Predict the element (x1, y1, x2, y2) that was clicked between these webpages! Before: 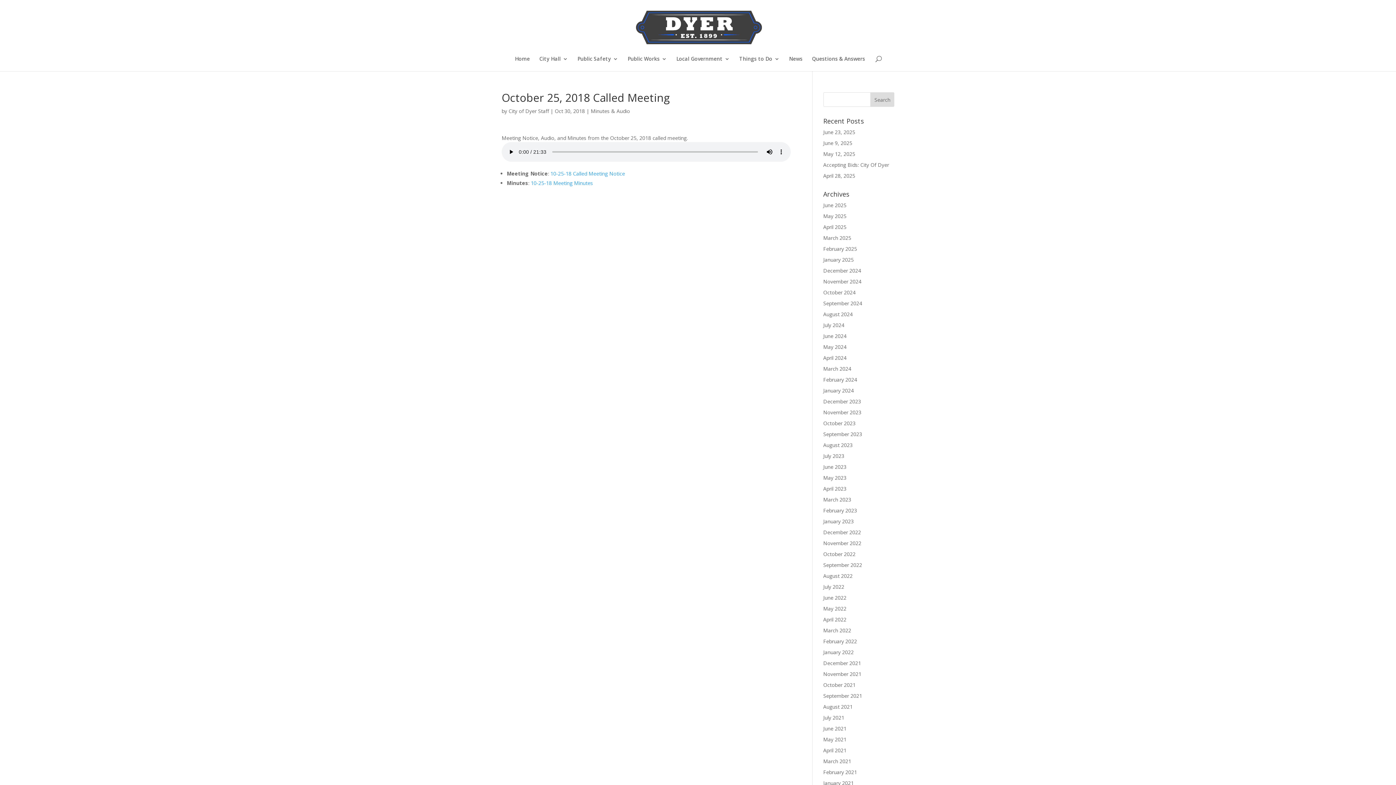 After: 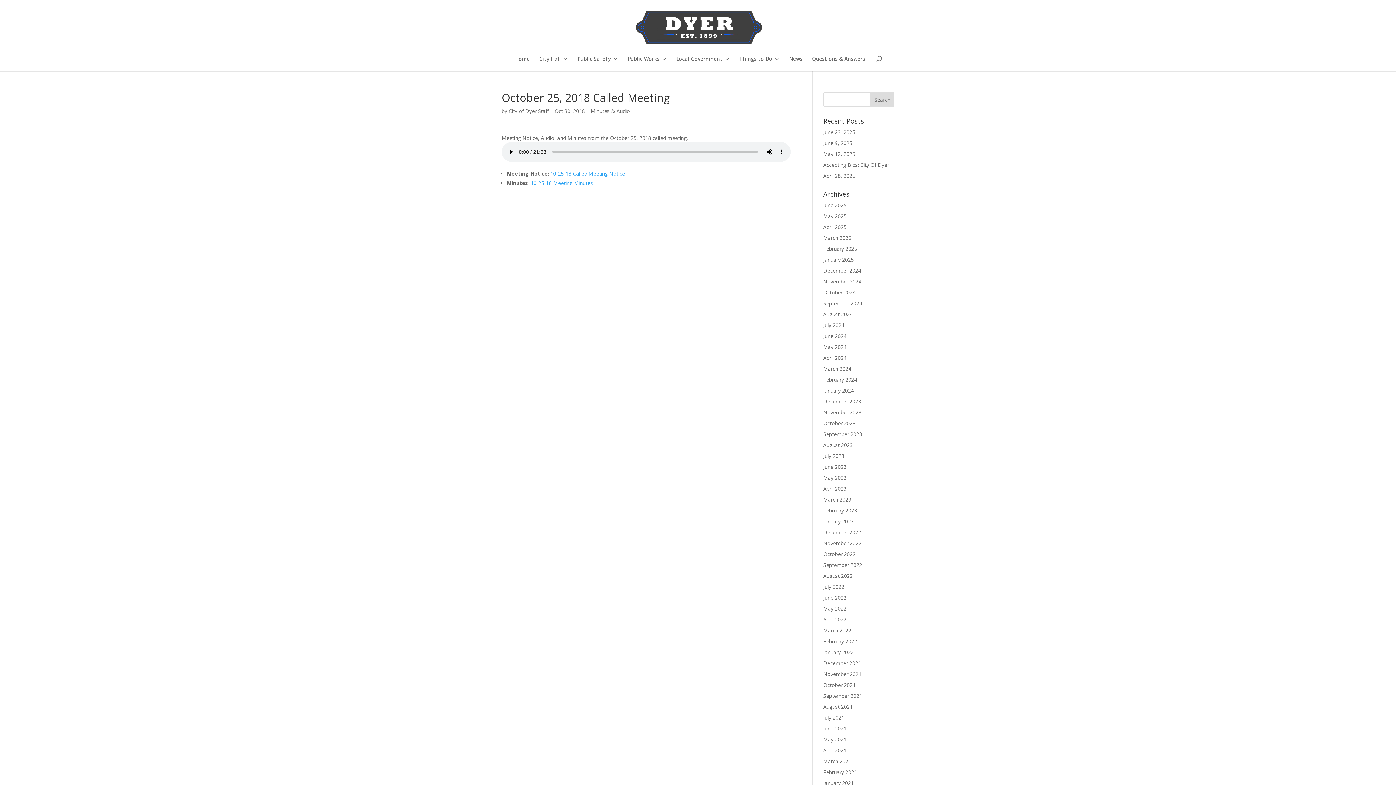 Action: label: 10-25-18 Meeting Minutes bbox: (530, 179, 593, 186)